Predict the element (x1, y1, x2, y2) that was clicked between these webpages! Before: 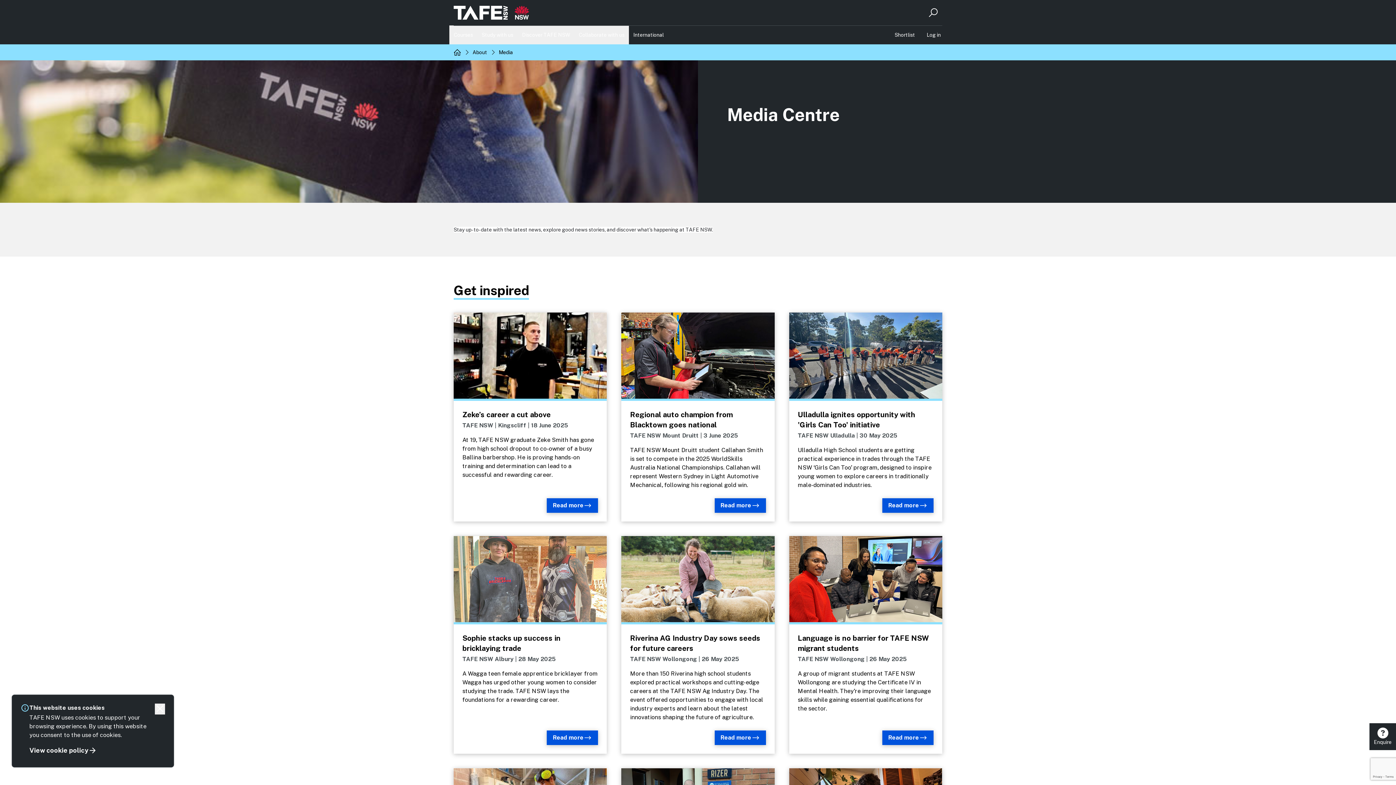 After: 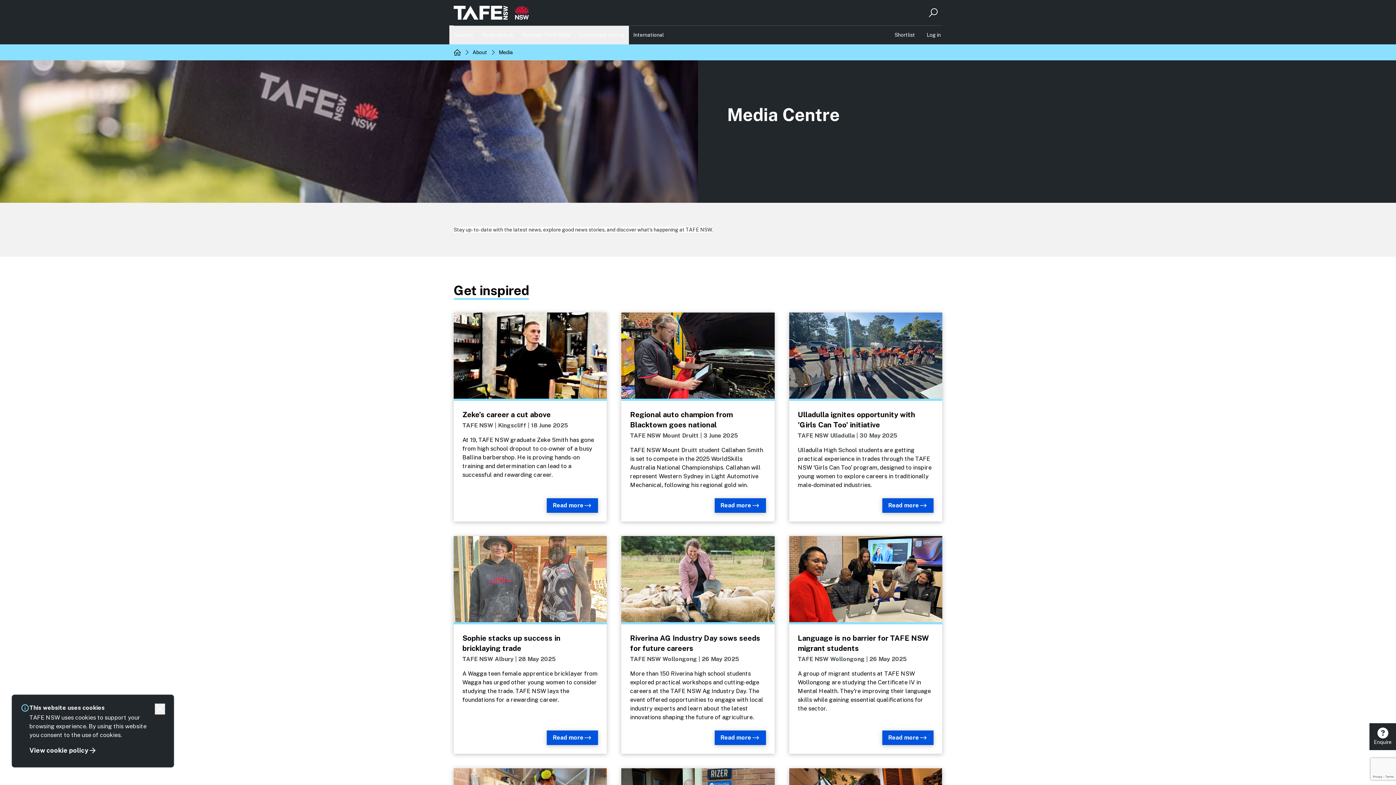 Action: bbox: (1369, 723, 1396, 750) label: Enquire